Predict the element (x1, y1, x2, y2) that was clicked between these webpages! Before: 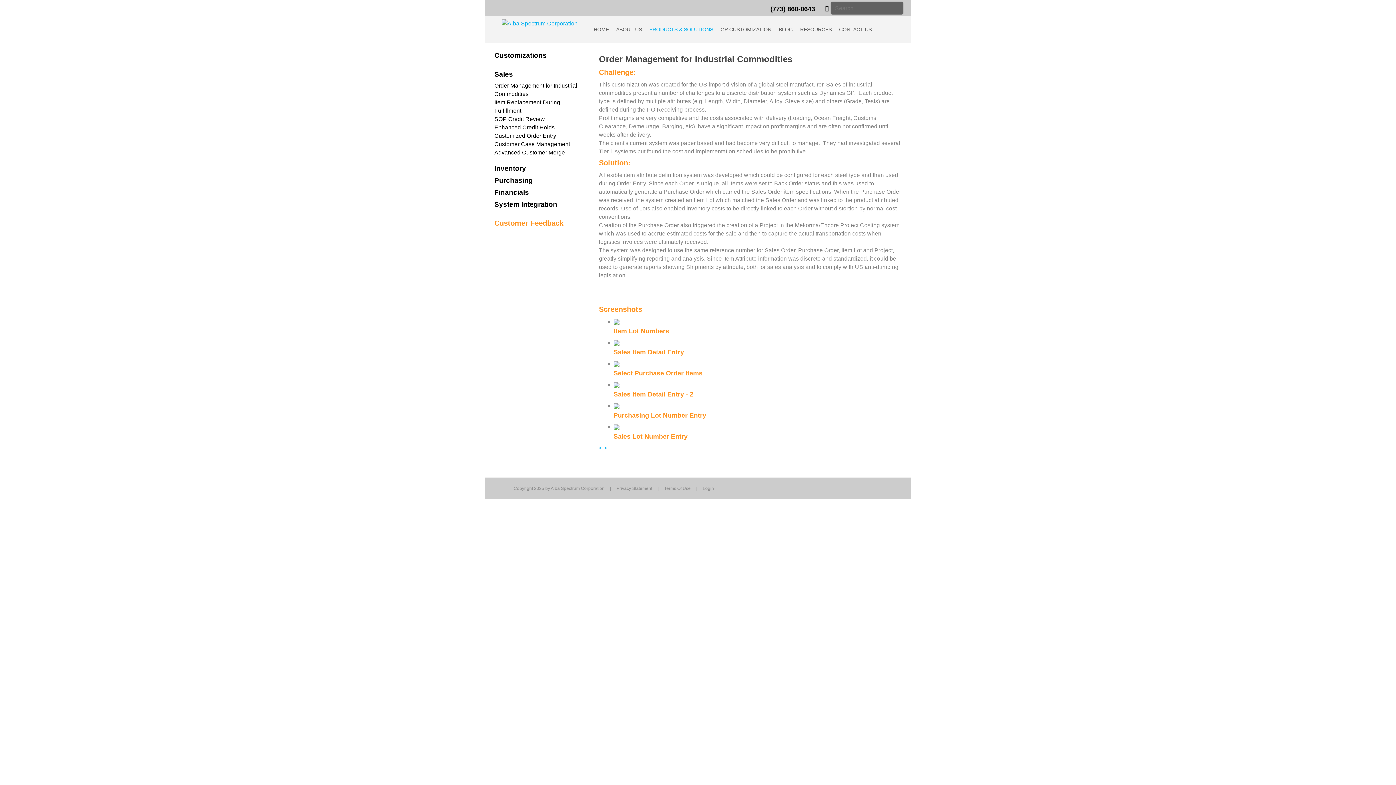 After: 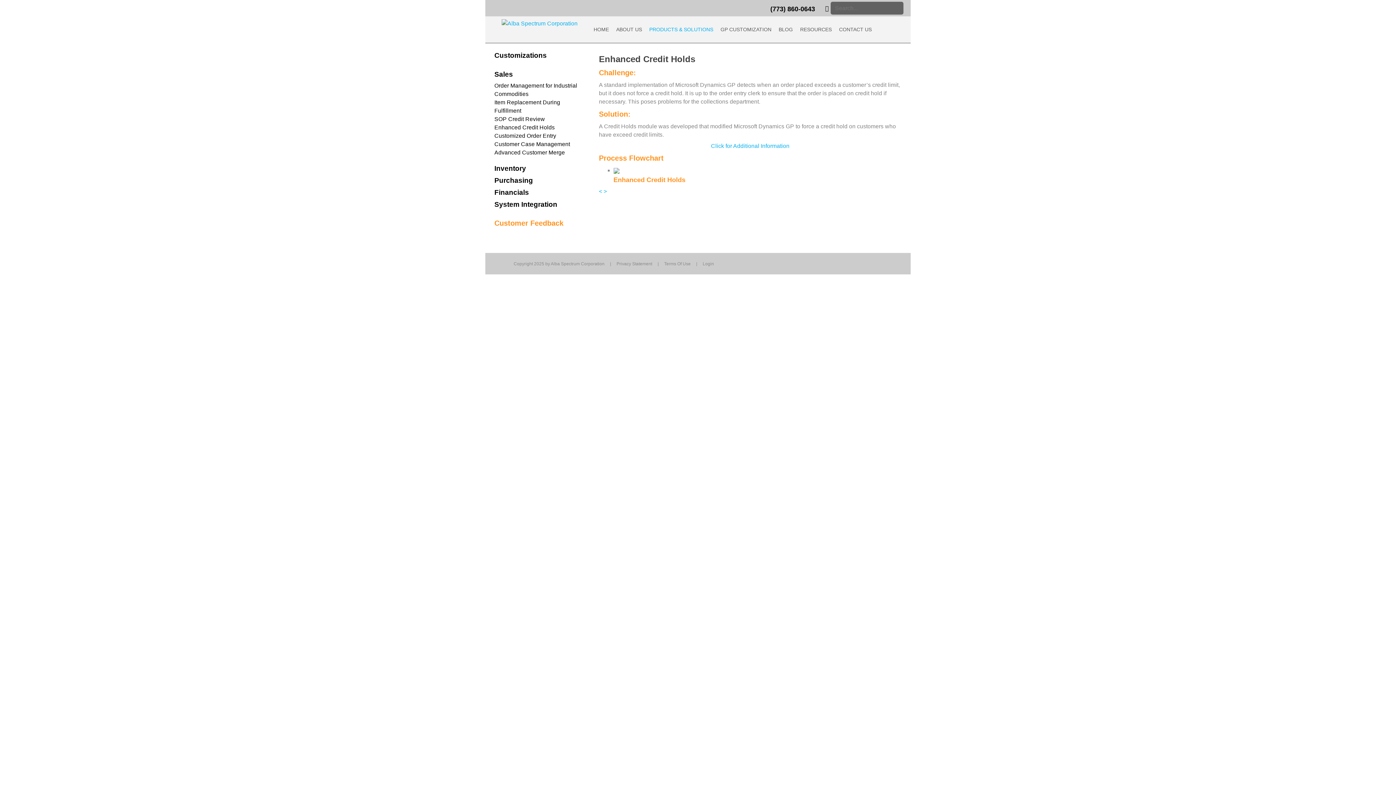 Action: bbox: (494, 123, 588, 131) label: Enhanced Credit Holds